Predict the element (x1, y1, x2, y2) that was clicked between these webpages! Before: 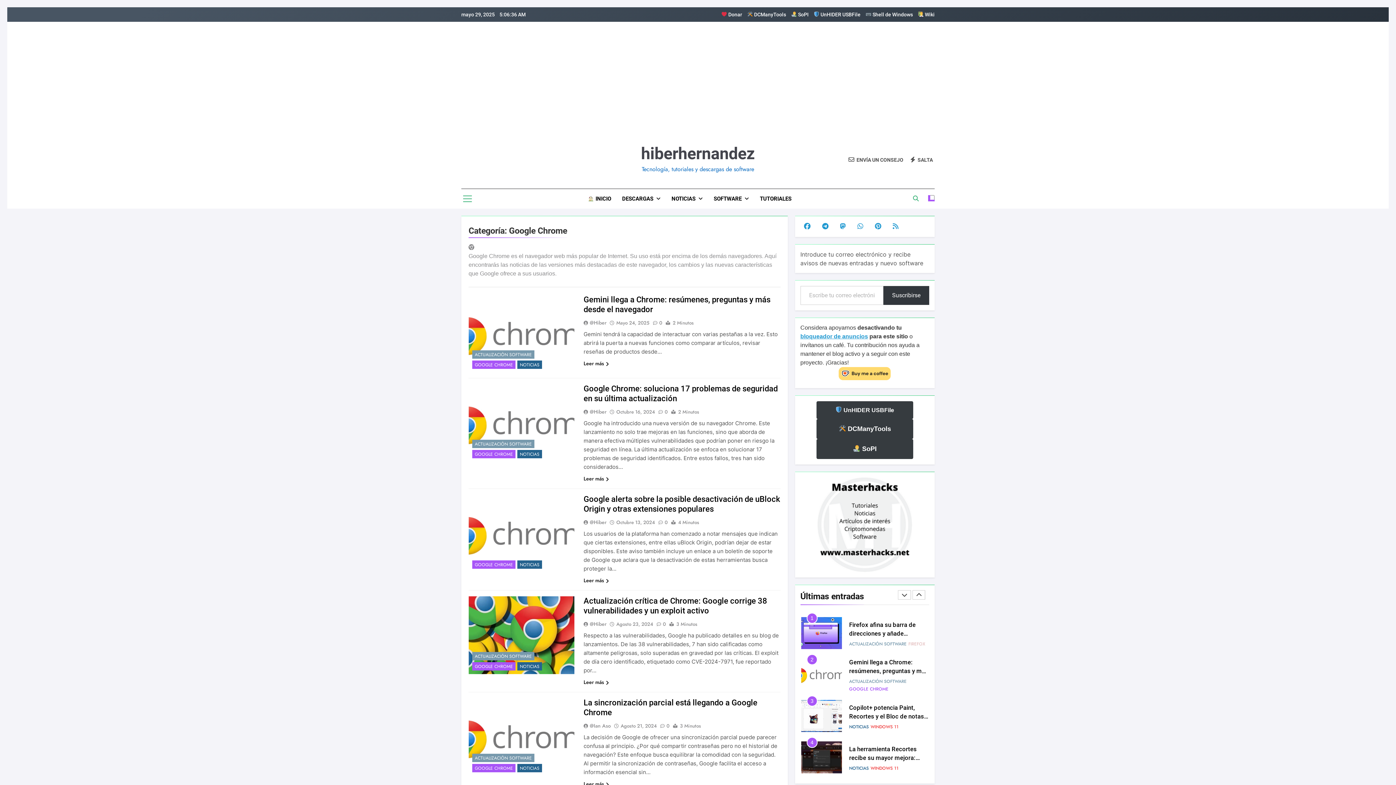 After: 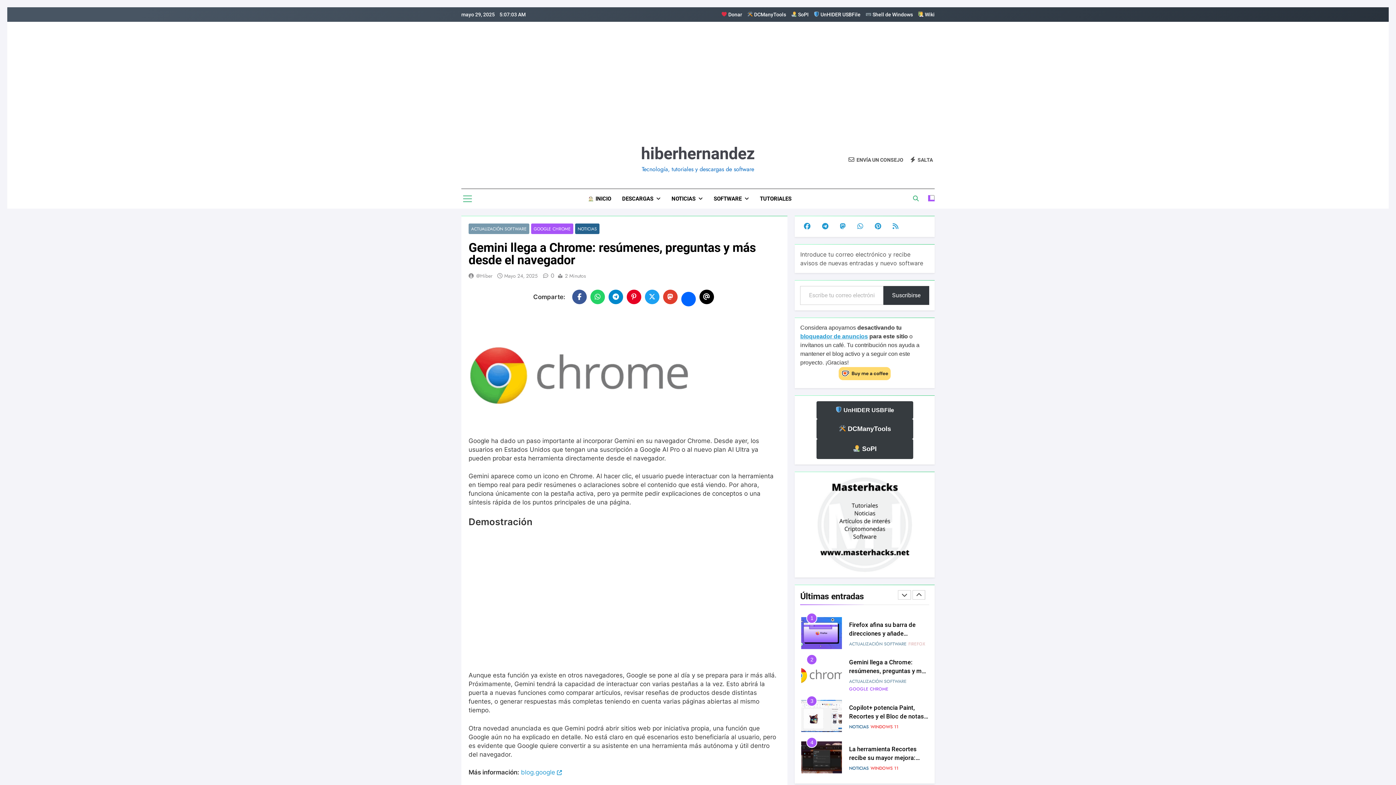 Action: bbox: (616, 319, 649, 326) label: Mayo 24, 2025